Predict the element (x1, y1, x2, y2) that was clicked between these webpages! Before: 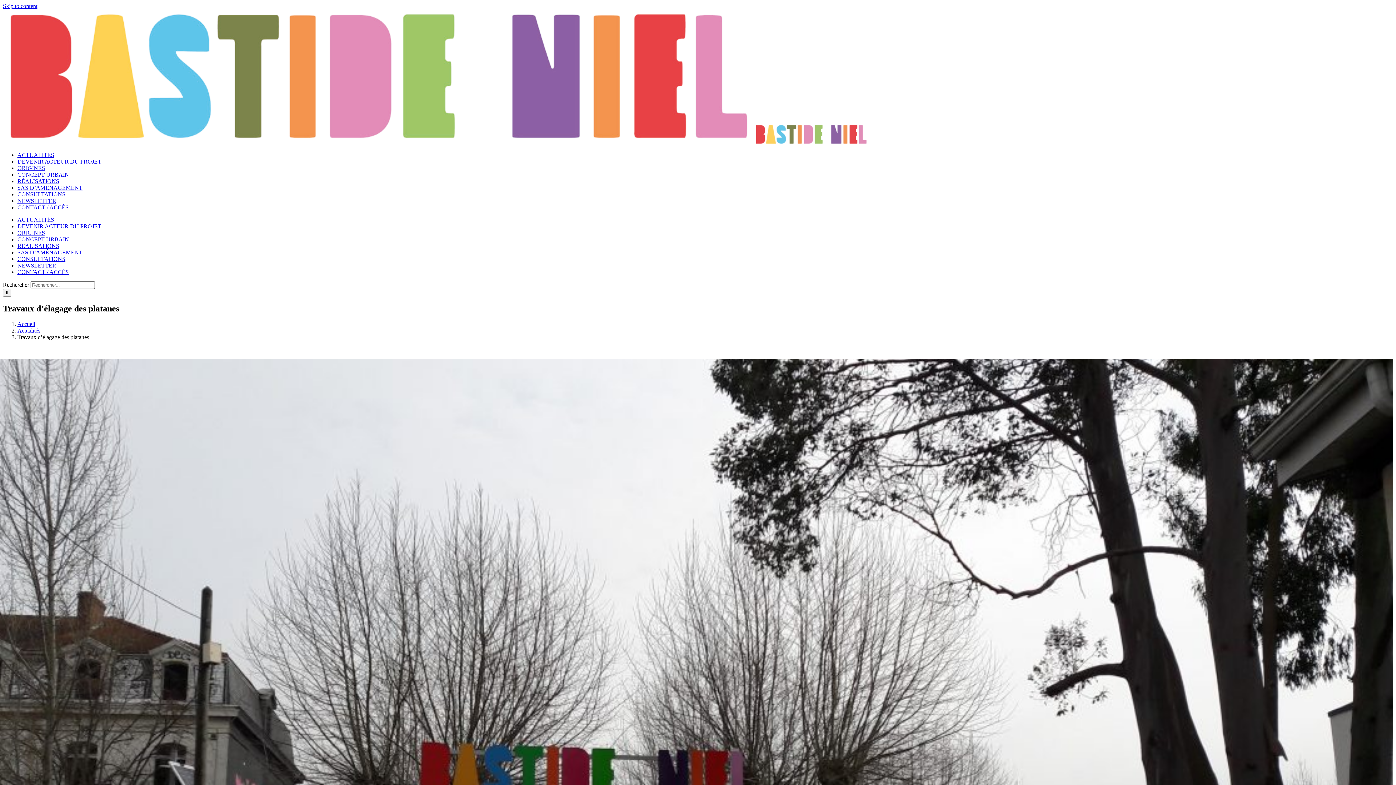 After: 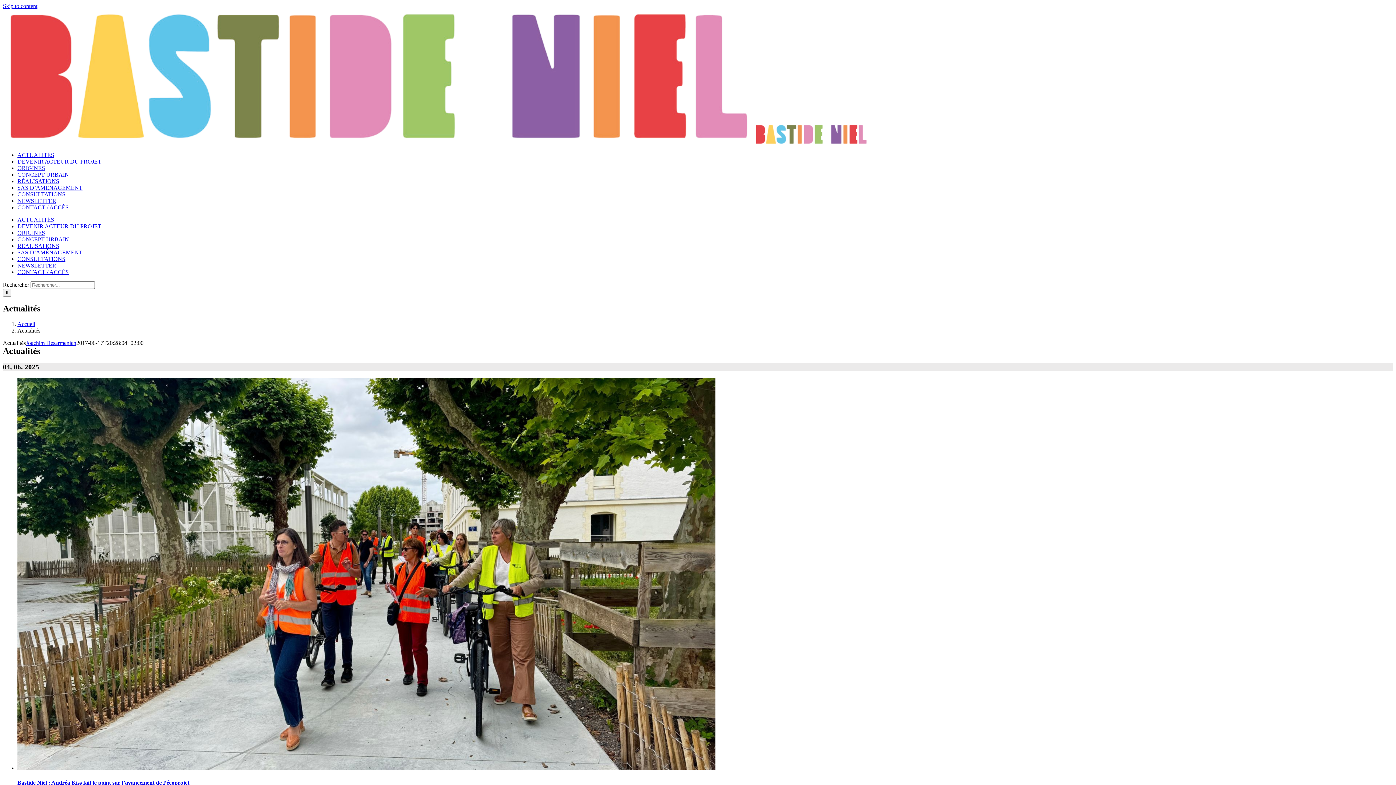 Action: bbox: (17, 152, 54, 158) label: ACTUALITÉS